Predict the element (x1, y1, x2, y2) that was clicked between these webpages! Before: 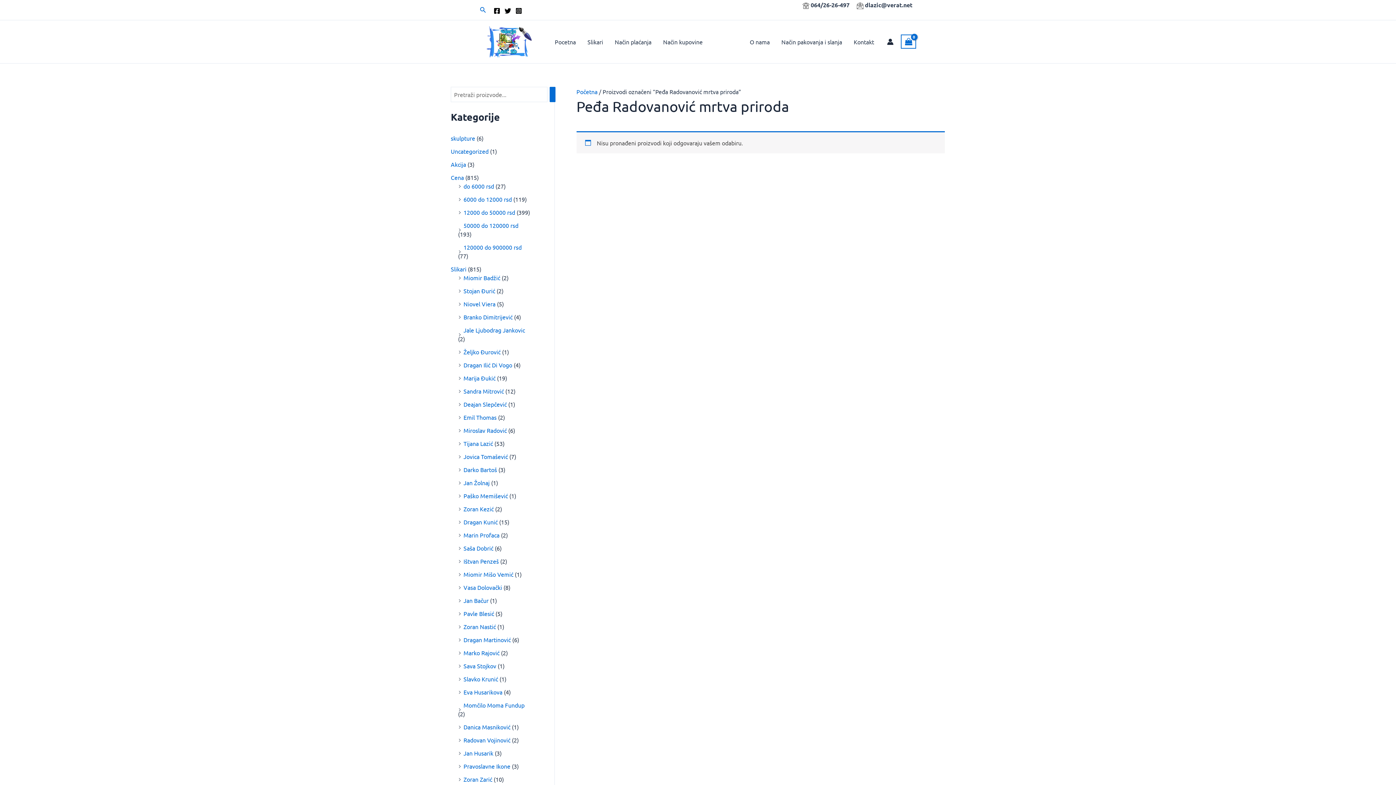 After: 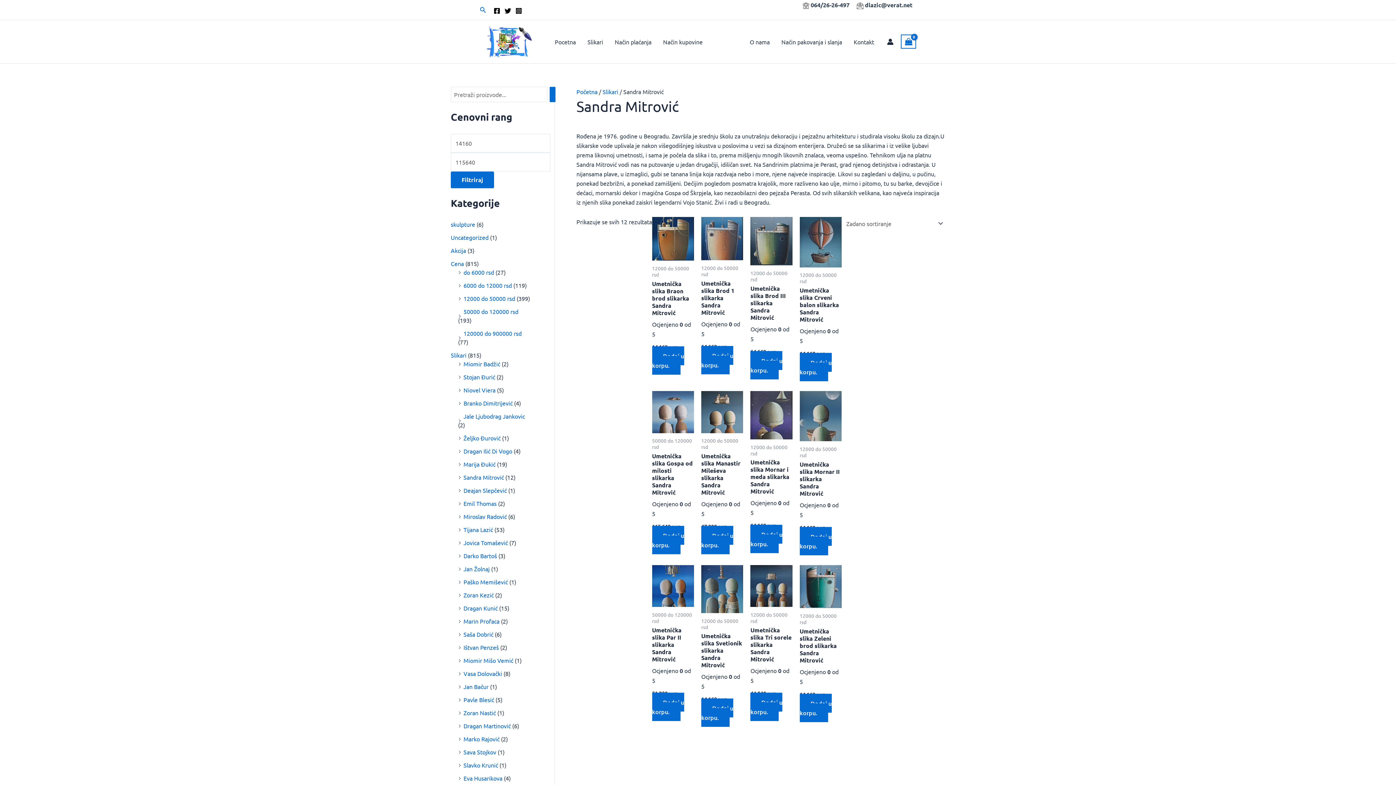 Action: bbox: (463, 387, 504, 394) label: Sandra Mitrović